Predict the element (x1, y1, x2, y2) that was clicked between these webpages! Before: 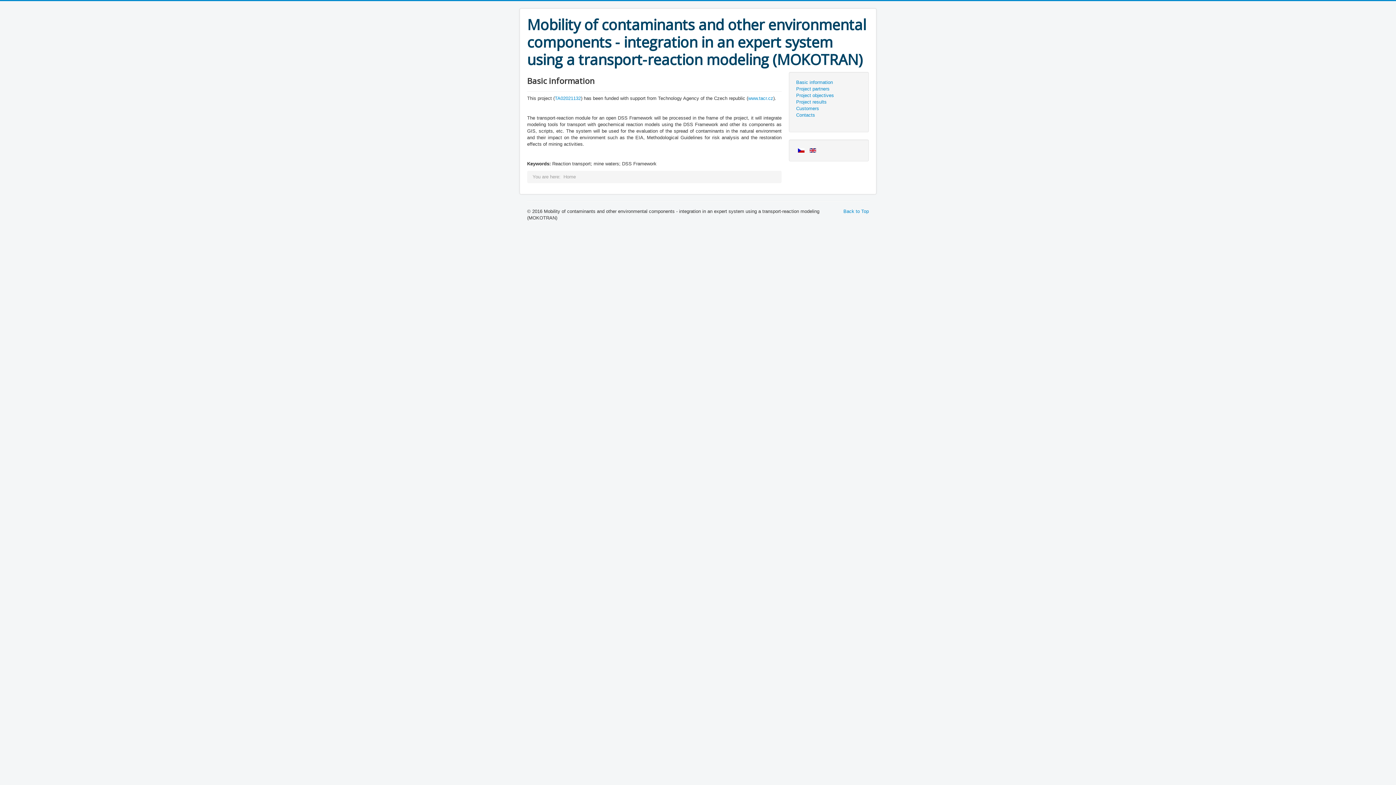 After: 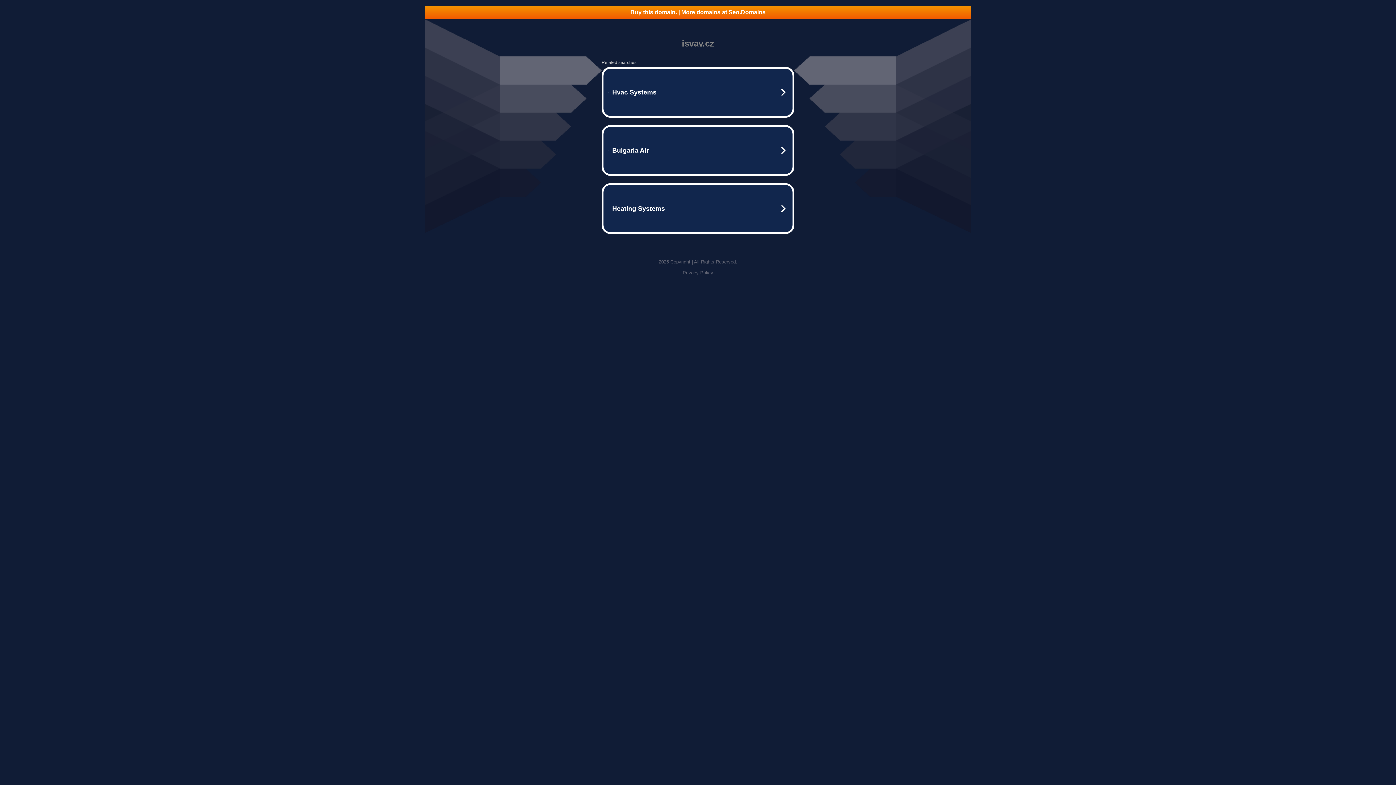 Action: bbox: (554, 95, 581, 101) label: TA02021132